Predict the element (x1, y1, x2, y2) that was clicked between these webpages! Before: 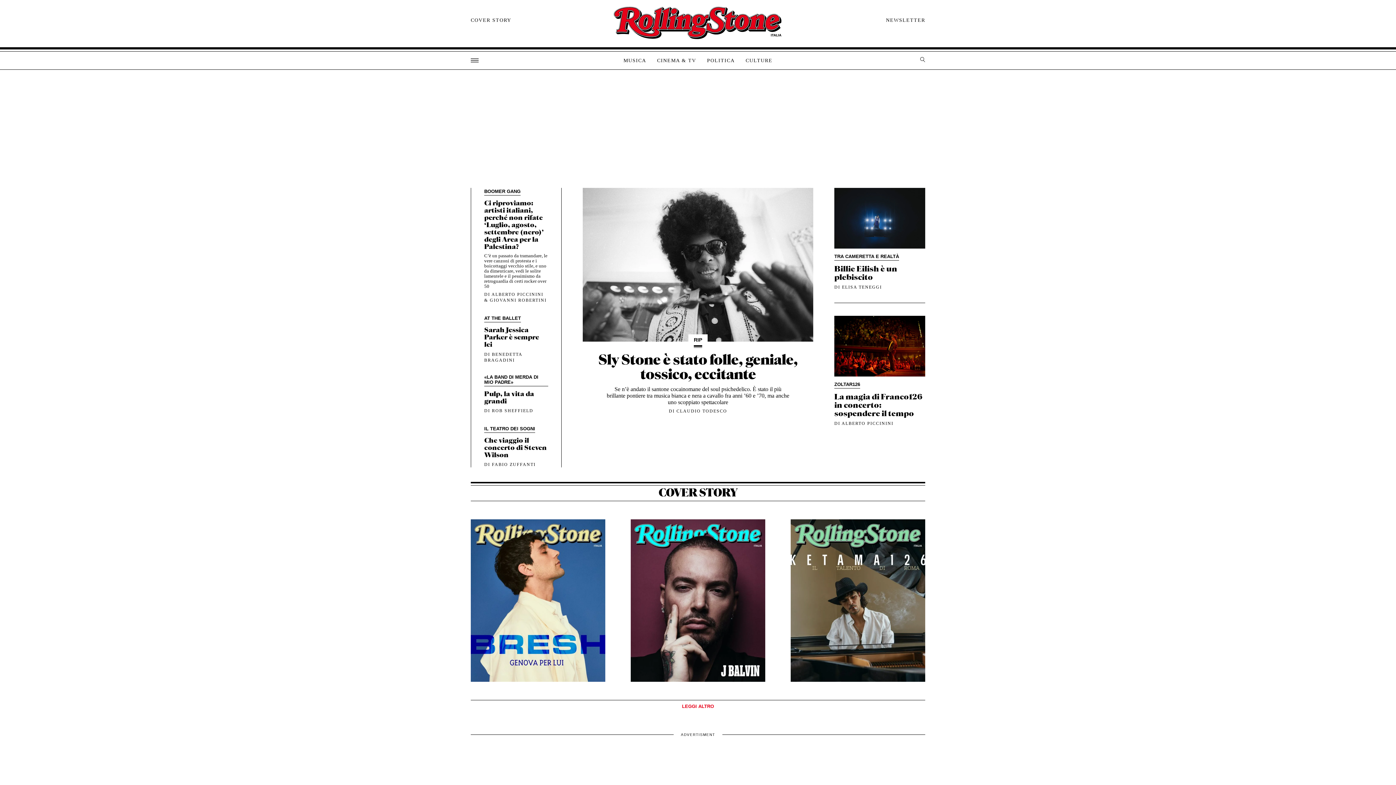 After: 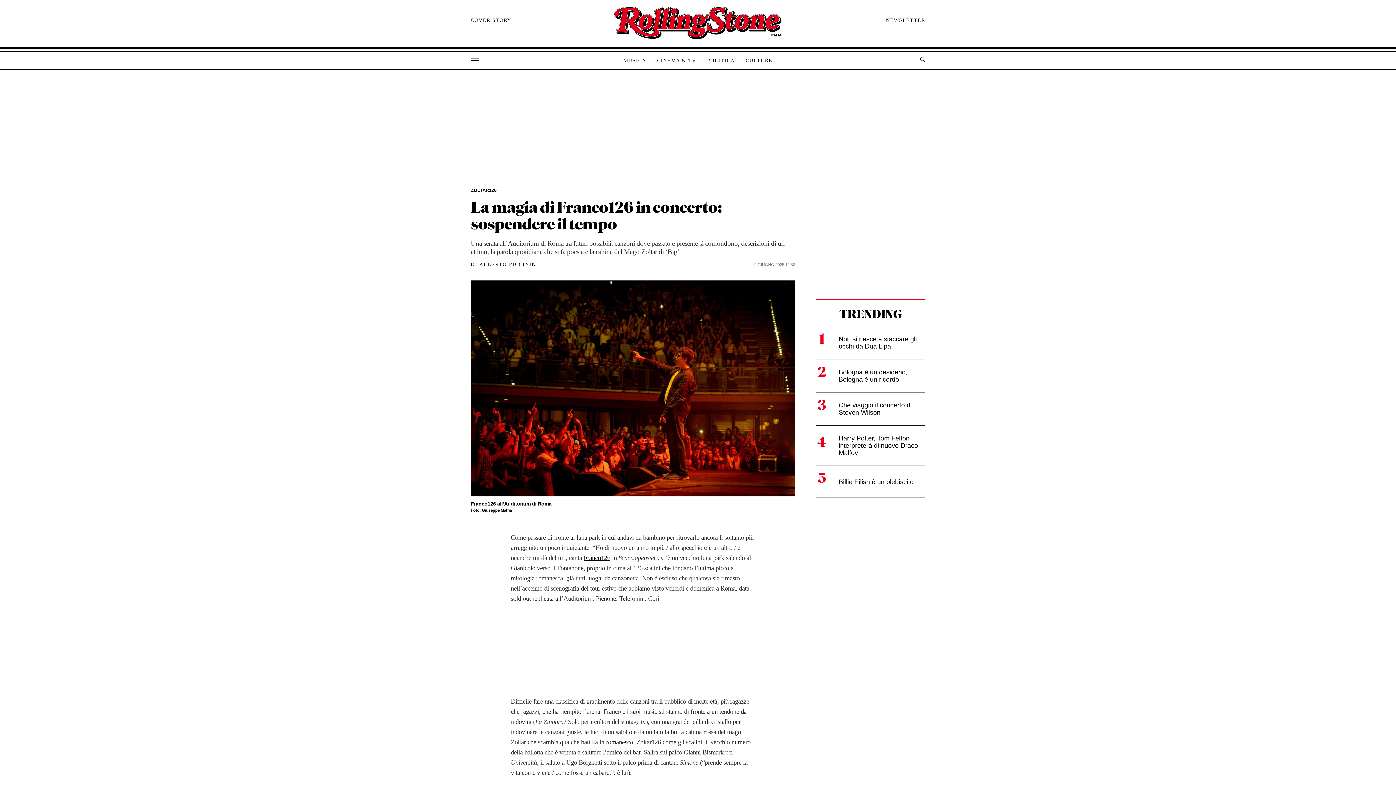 Action: bbox: (834, 315, 925, 426) label: ZOLTAR126
La magia di Franco126 in concerto: sospendere il tempo
DI ALBERTO PICCININI